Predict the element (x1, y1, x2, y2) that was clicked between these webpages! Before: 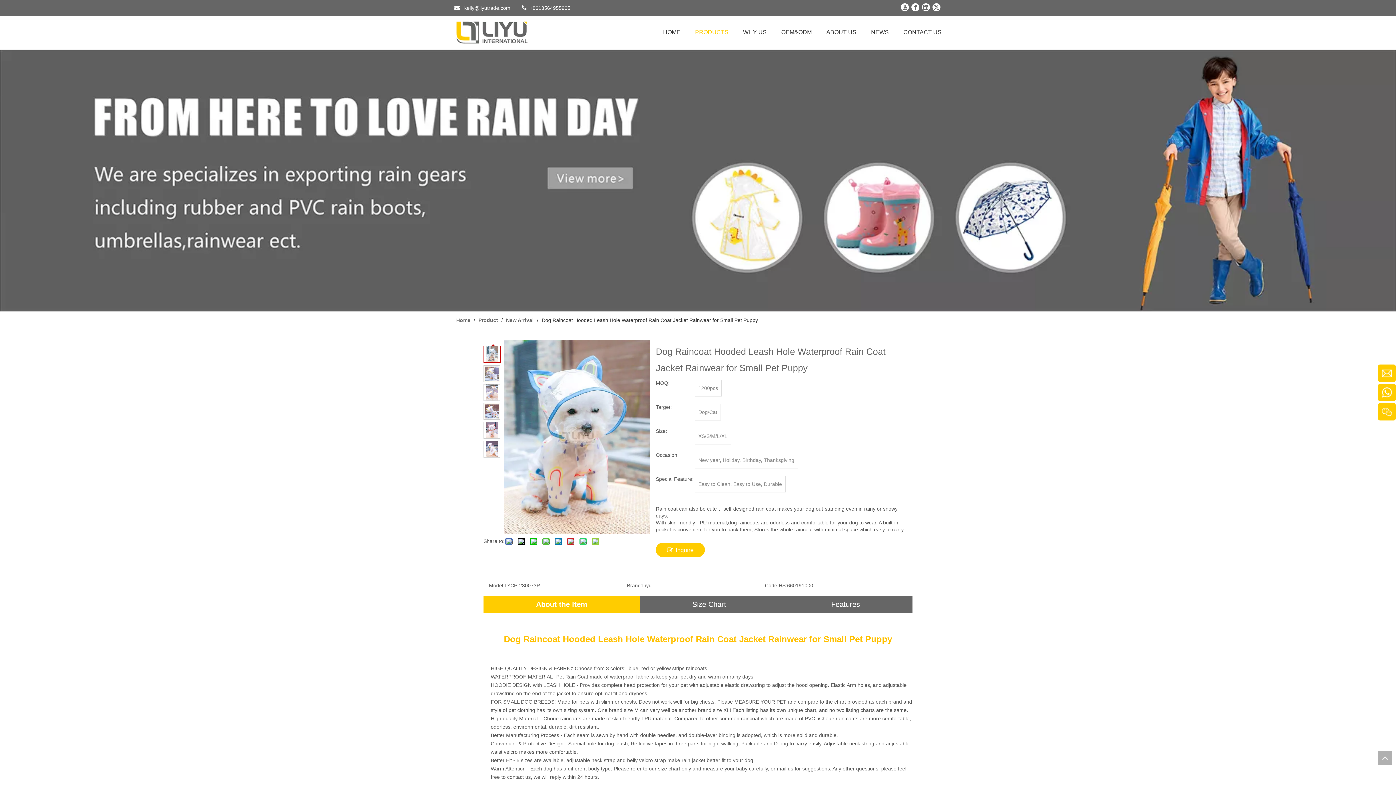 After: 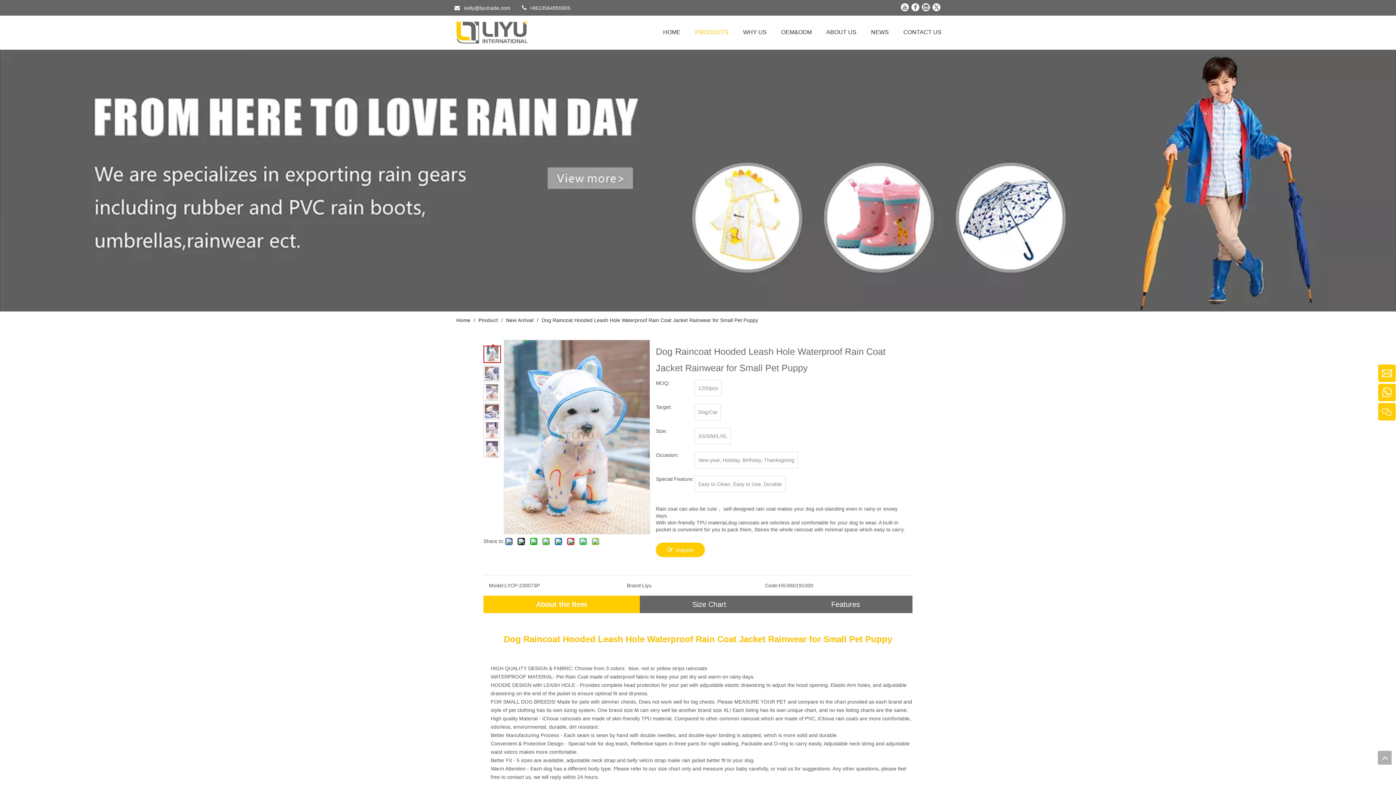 Action: label: 	 bbox: (483, 345, 501, 363)